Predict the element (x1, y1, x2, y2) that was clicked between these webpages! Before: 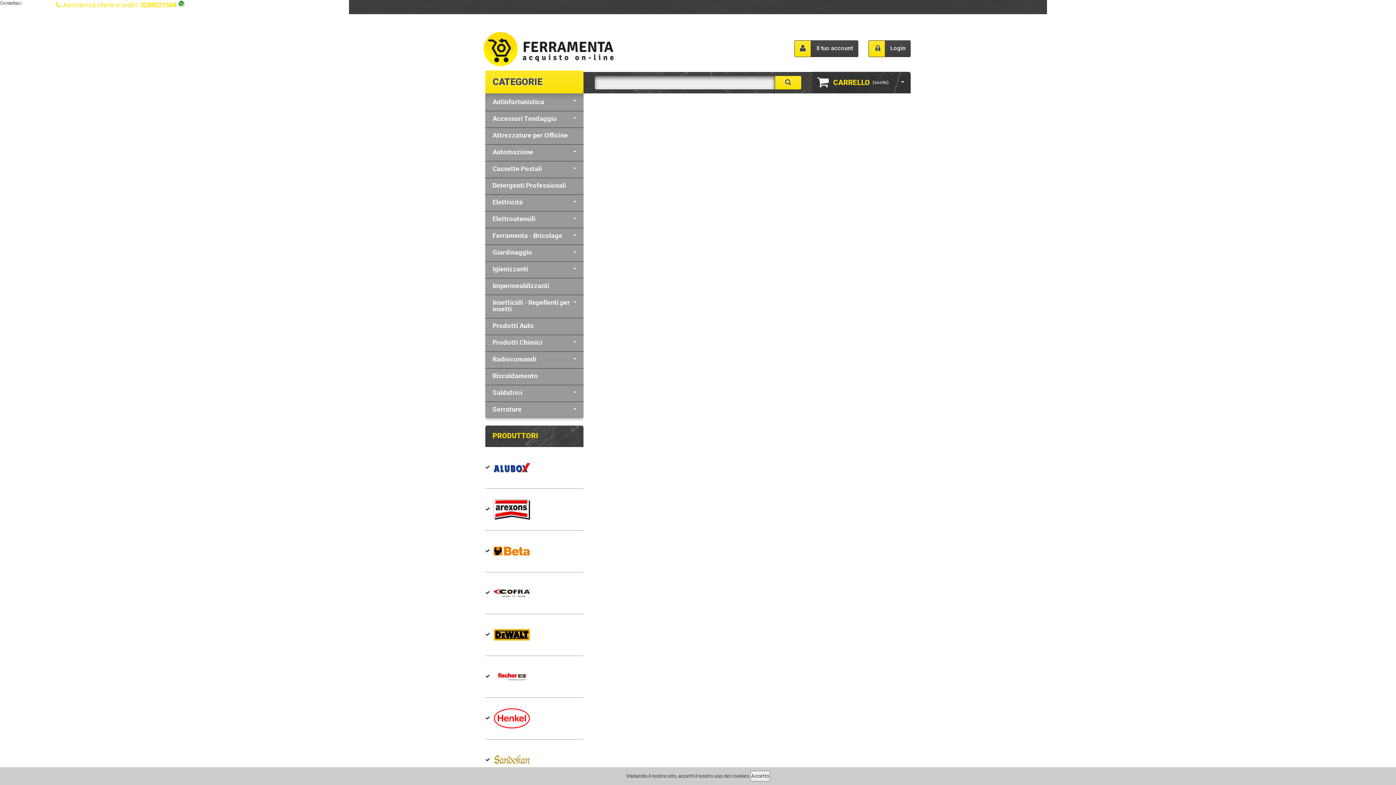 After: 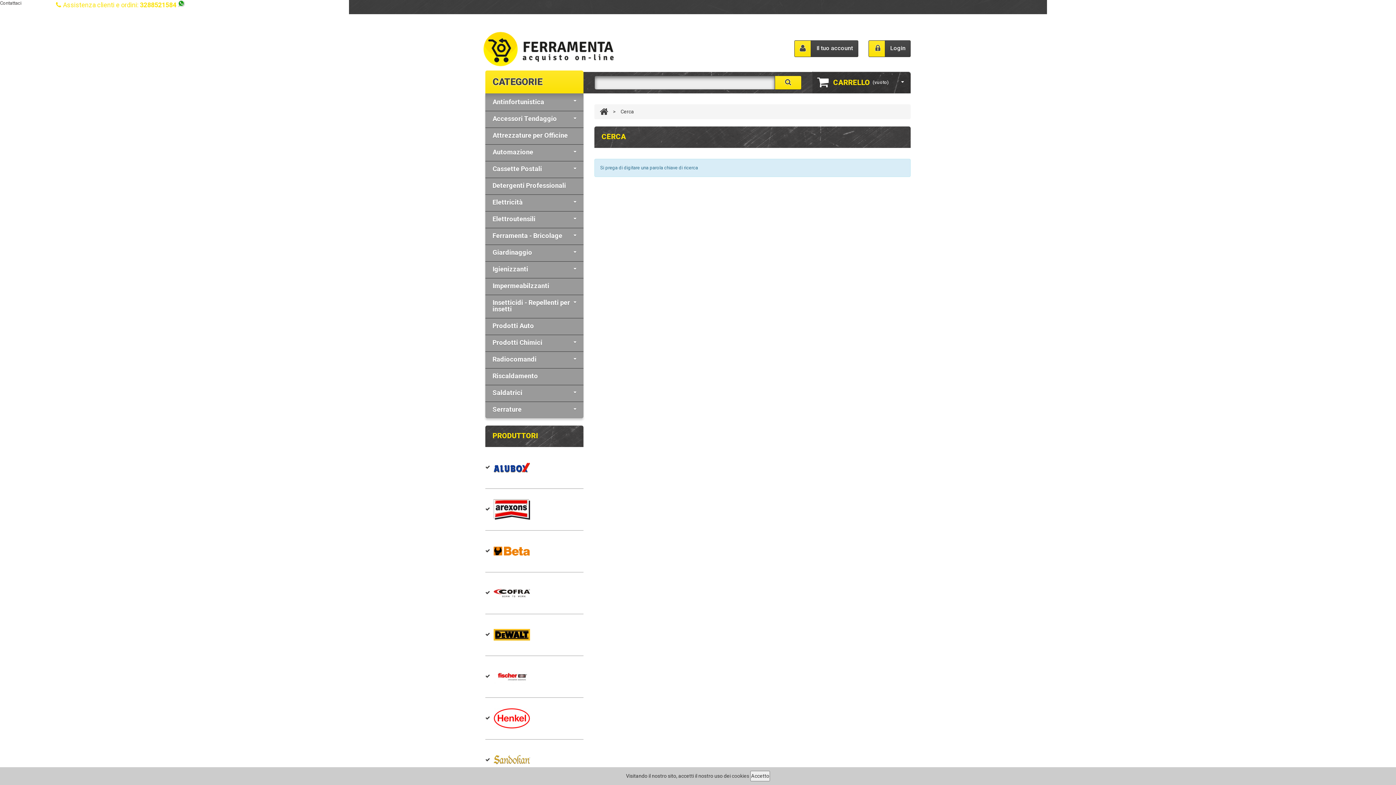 Action: bbox: (774, 75, 801, 89)